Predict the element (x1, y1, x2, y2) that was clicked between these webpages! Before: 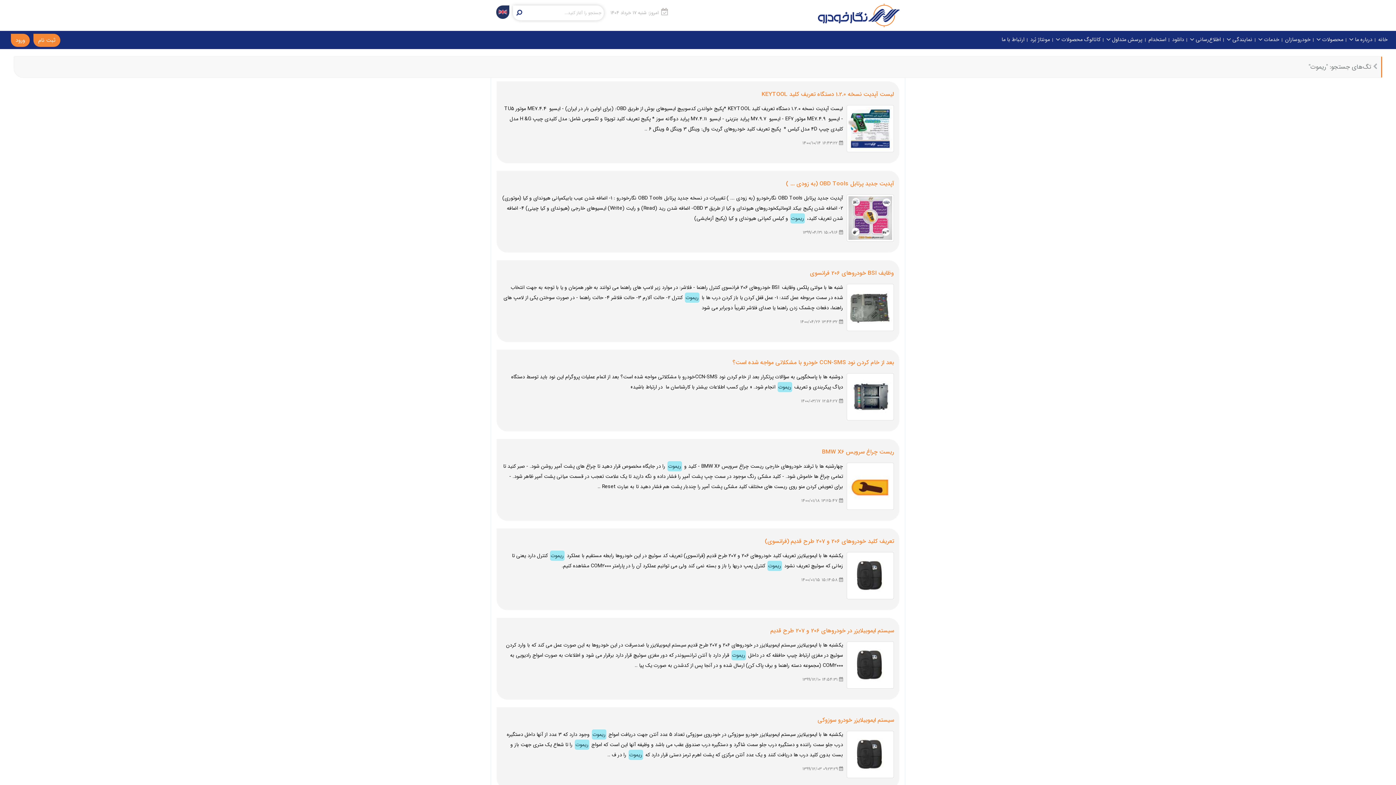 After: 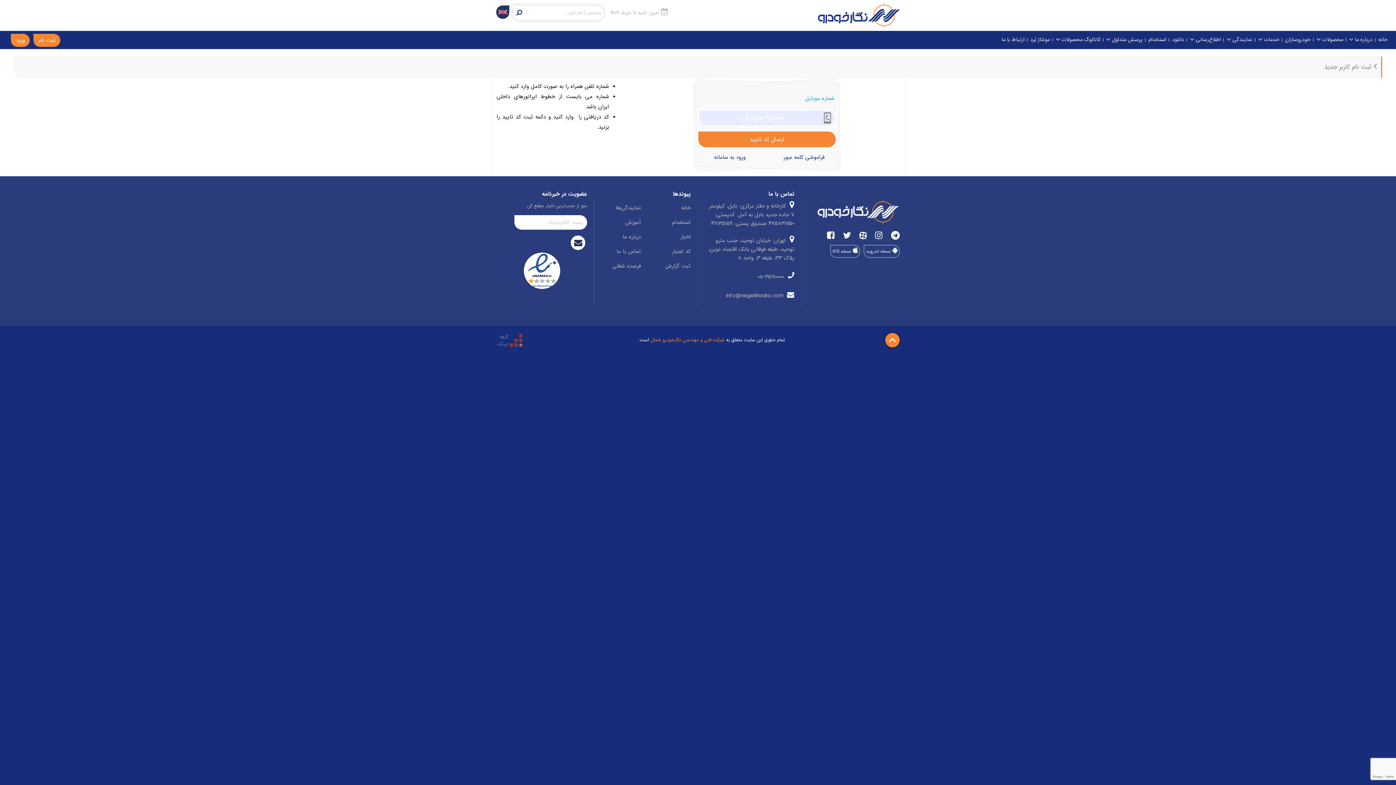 Action: label: ثبت نام bbox: (33, 33, 60, 46)